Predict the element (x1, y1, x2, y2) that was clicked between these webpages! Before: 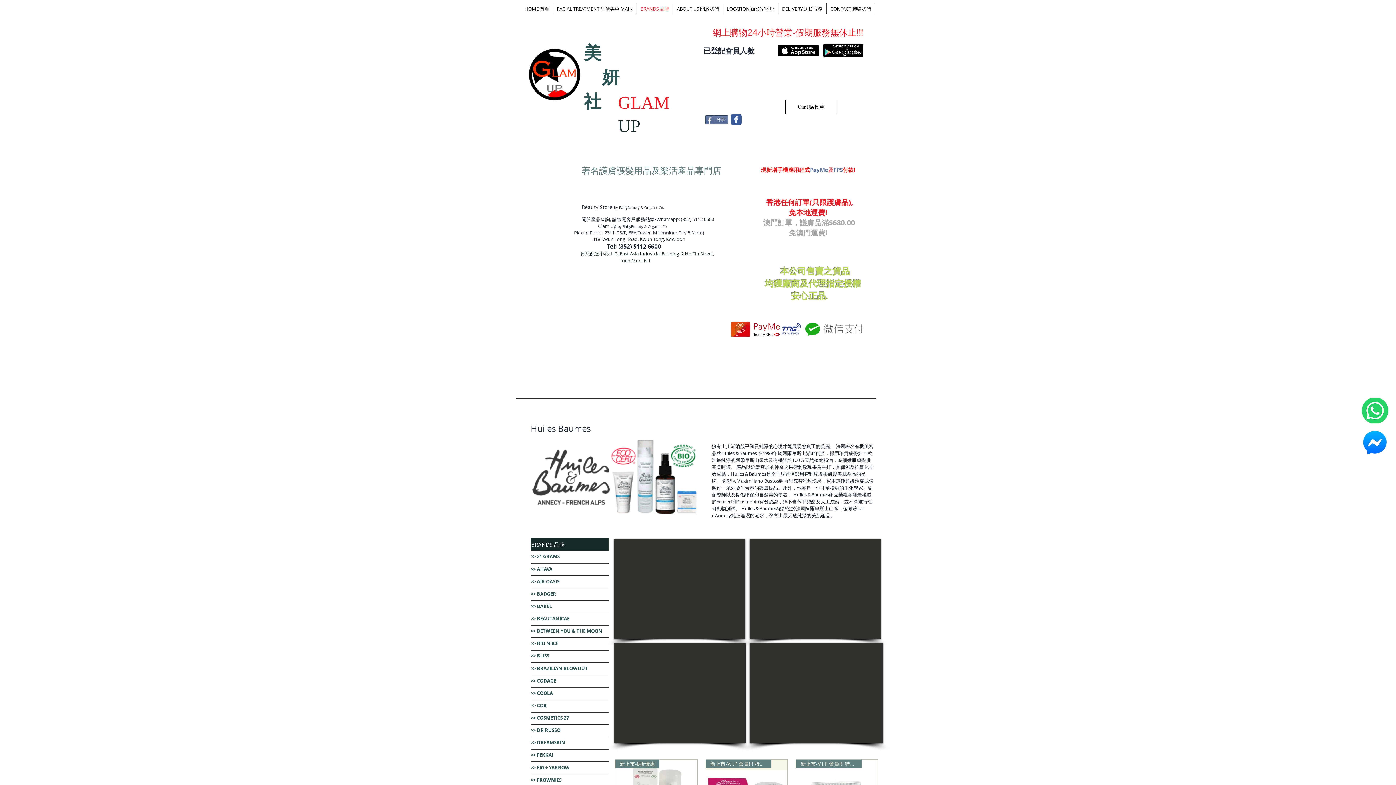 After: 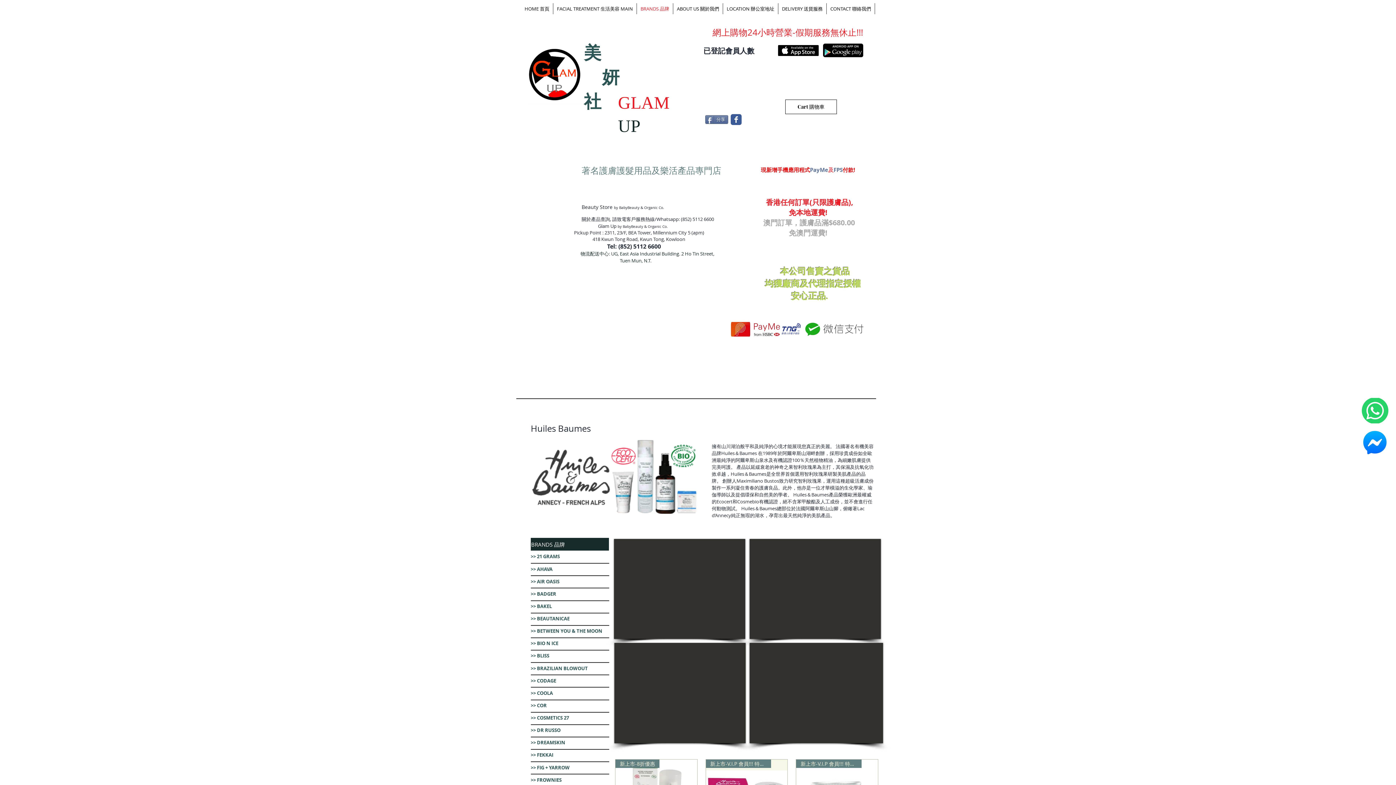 Action: bbox: (778, 45, 818, 56)